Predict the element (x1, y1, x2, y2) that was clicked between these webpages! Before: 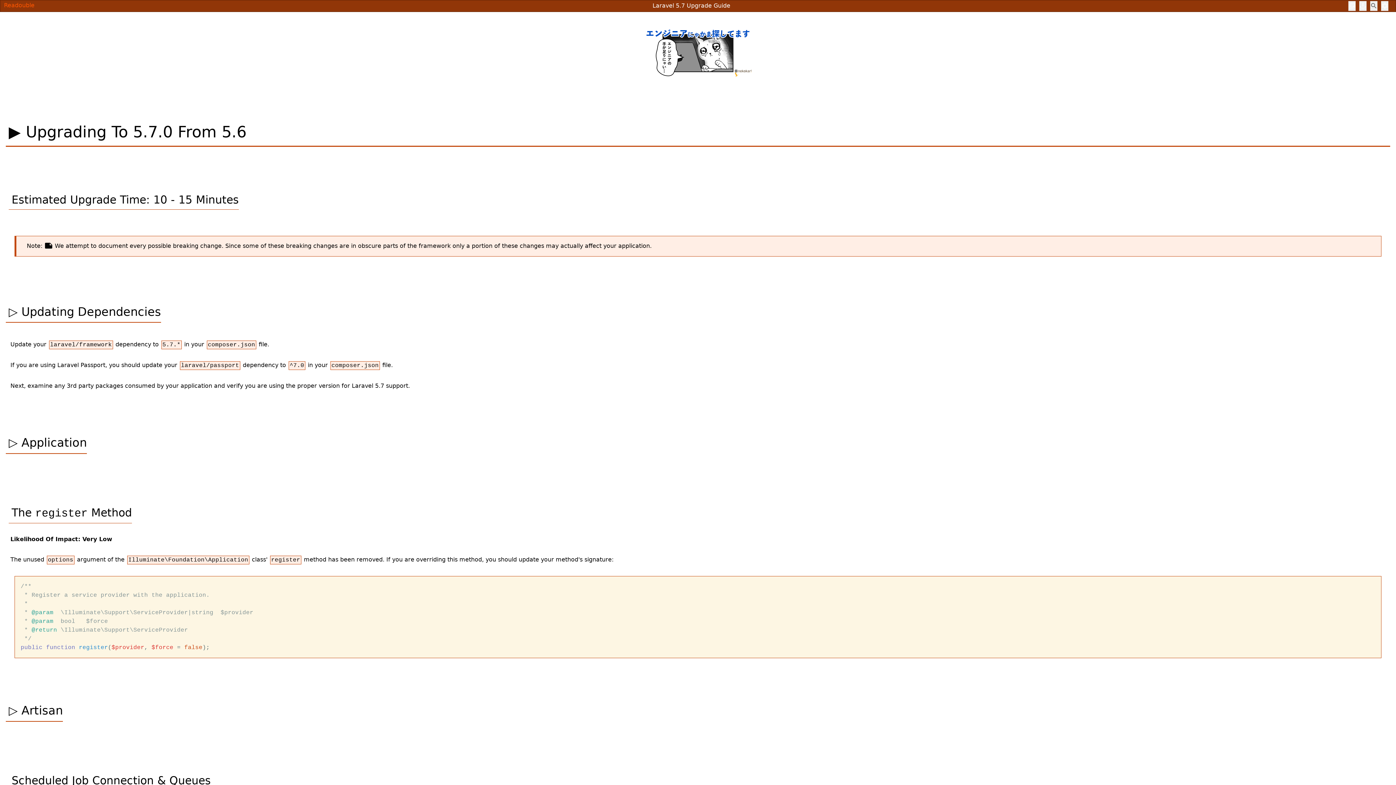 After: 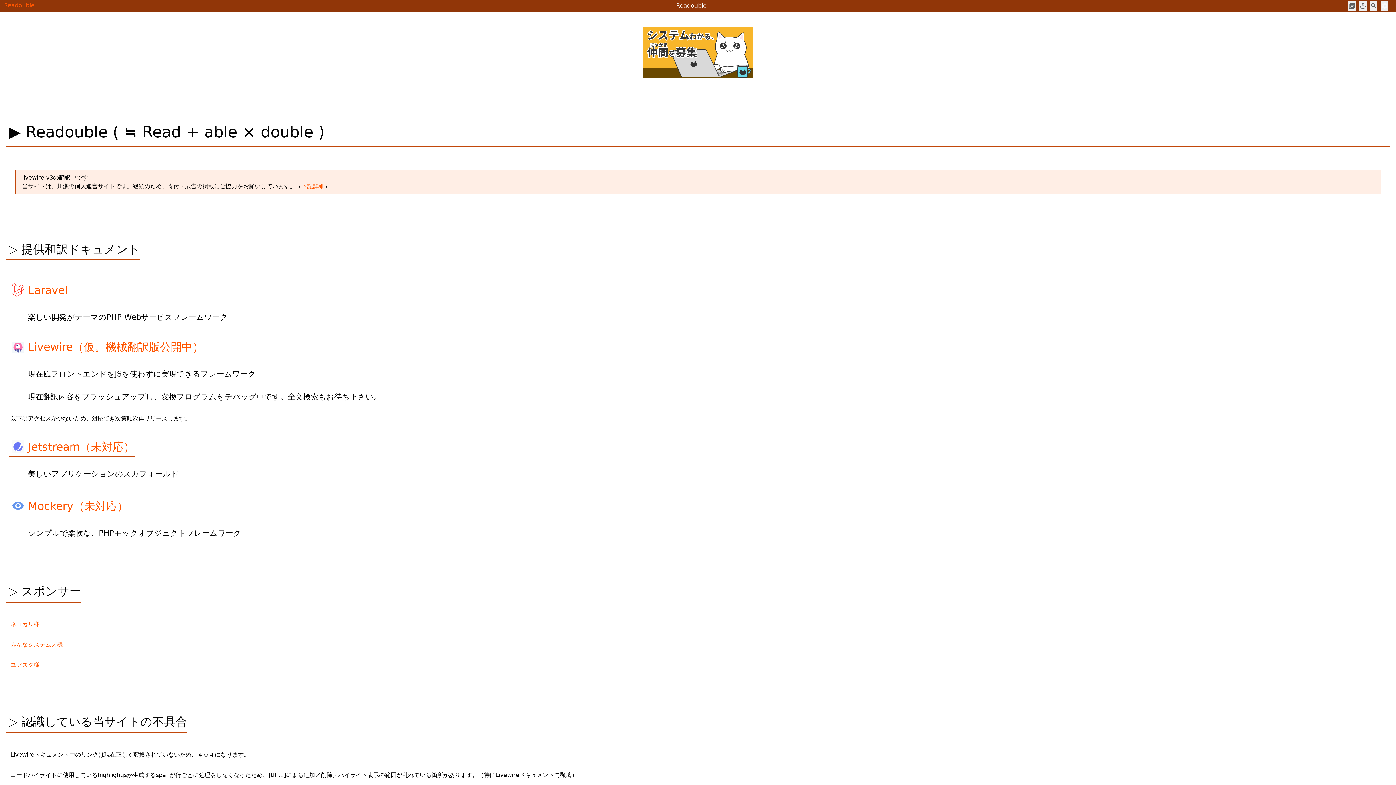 Action: label: Readouble bbox: (4, 1, 34, 10)